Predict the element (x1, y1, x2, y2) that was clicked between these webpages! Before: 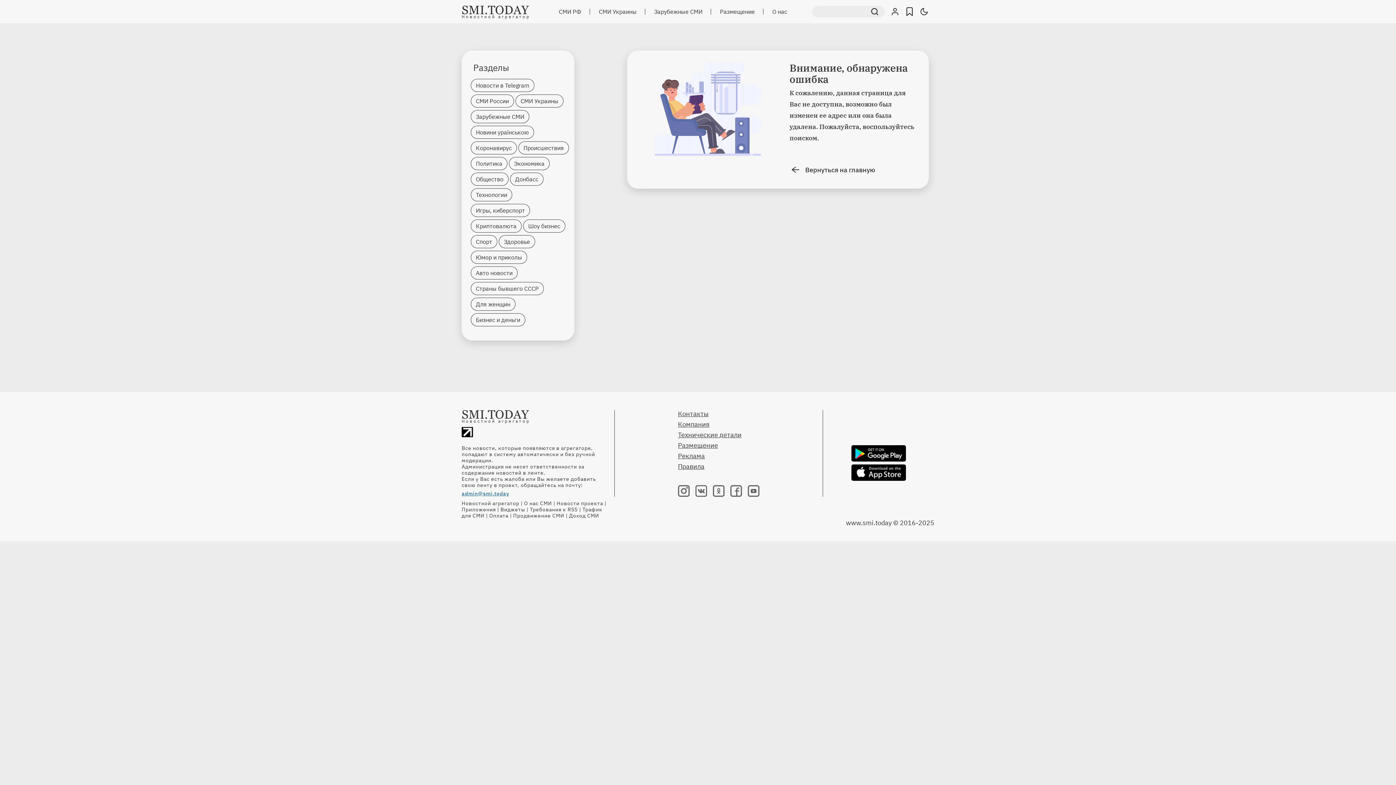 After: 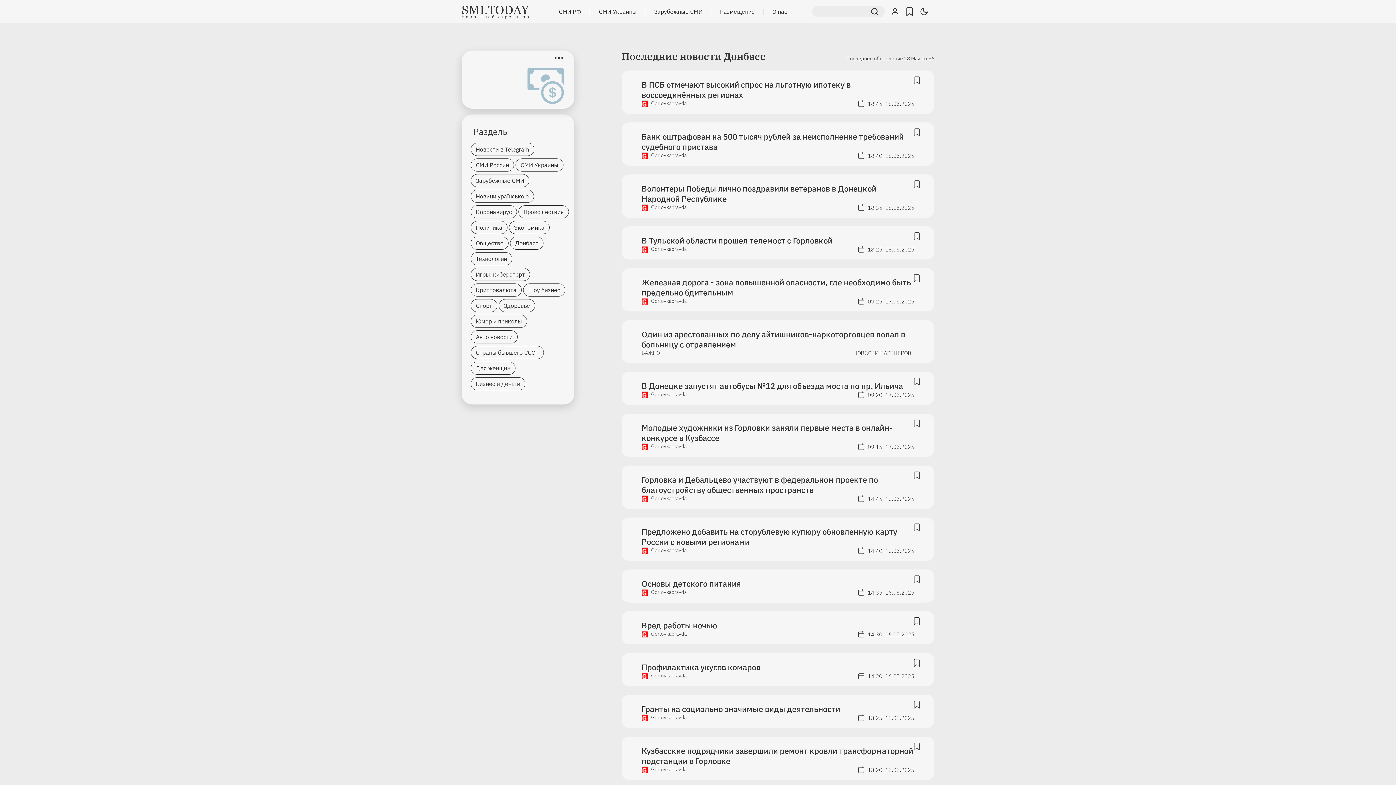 Action: bbox: (510, 172, 543, 185) label: Донбасс